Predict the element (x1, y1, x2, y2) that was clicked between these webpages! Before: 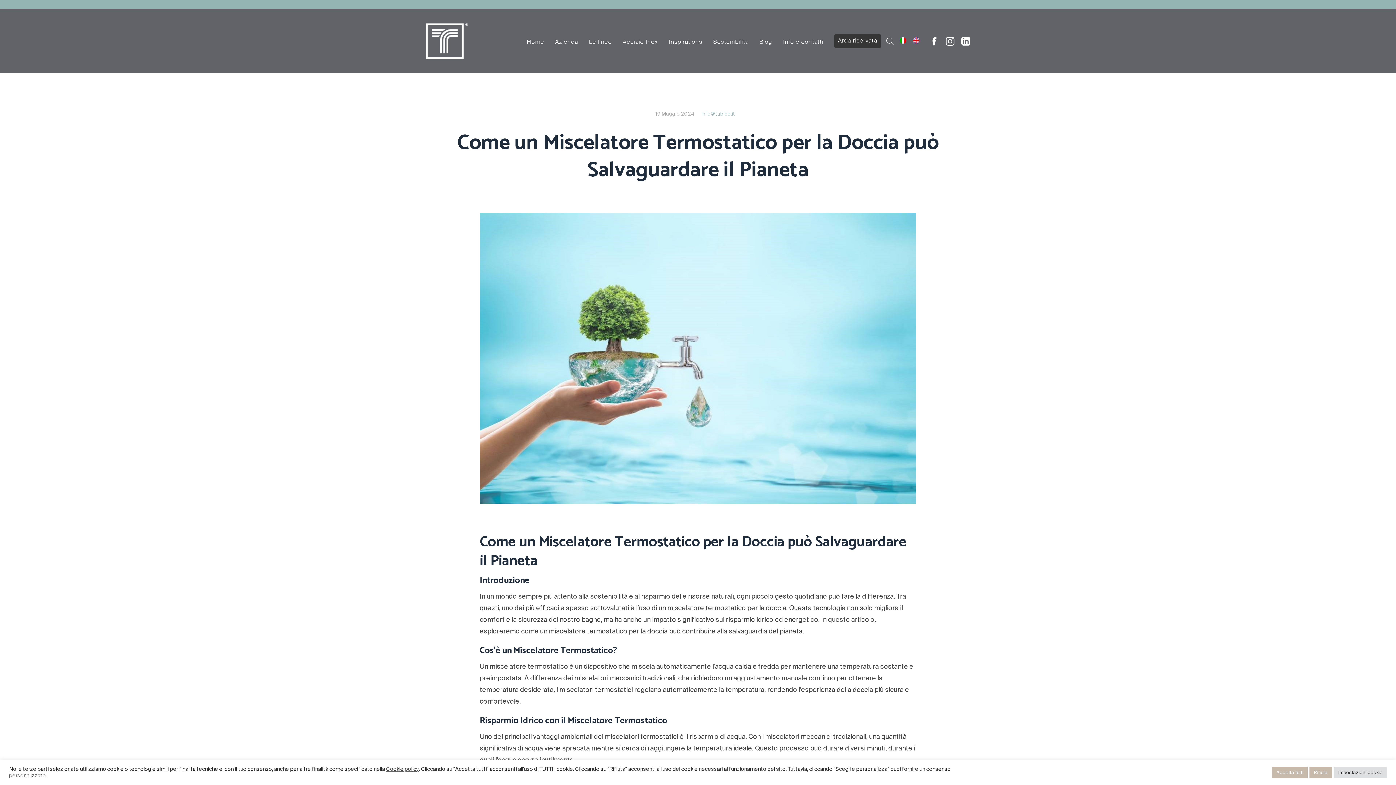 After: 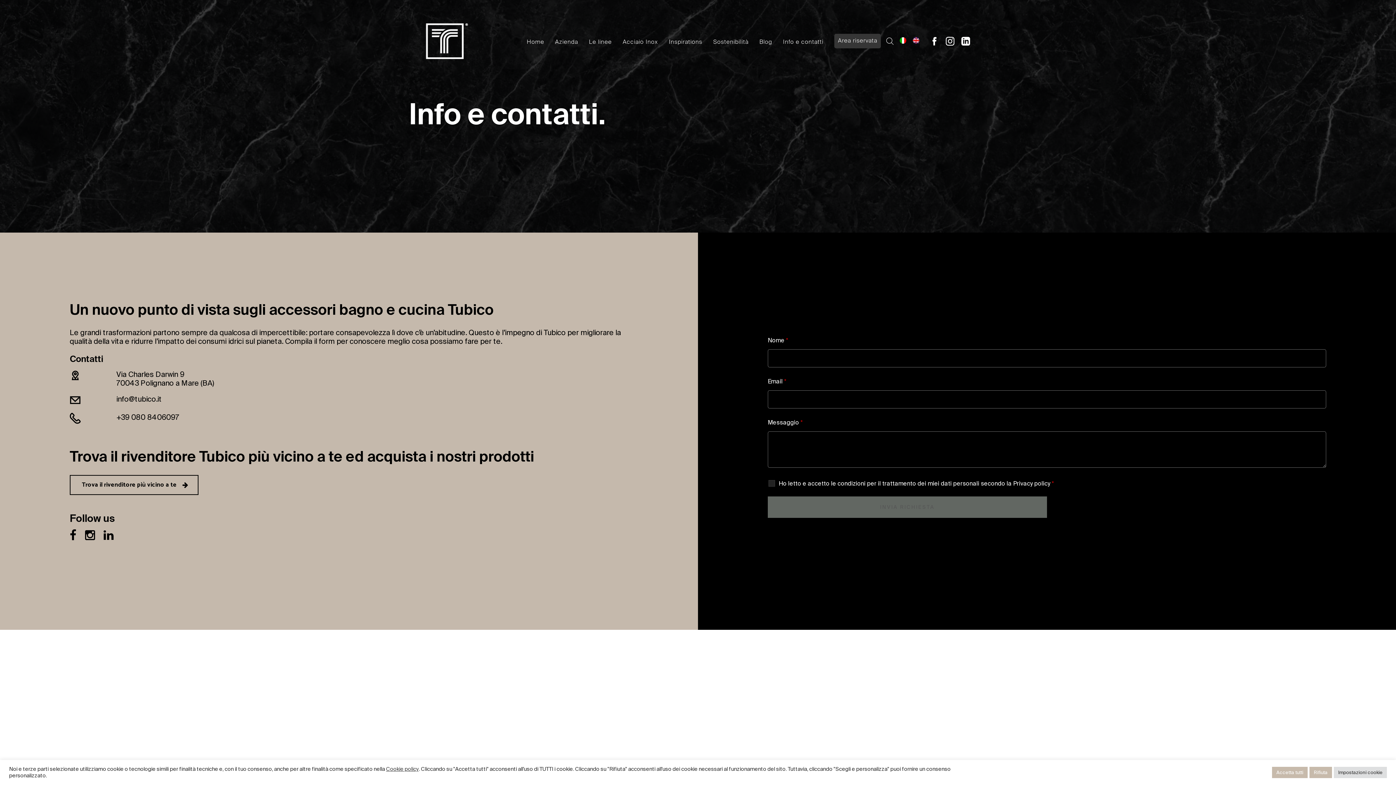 Action: bbox: (777, 9, 829, 73) label: Info e contatti